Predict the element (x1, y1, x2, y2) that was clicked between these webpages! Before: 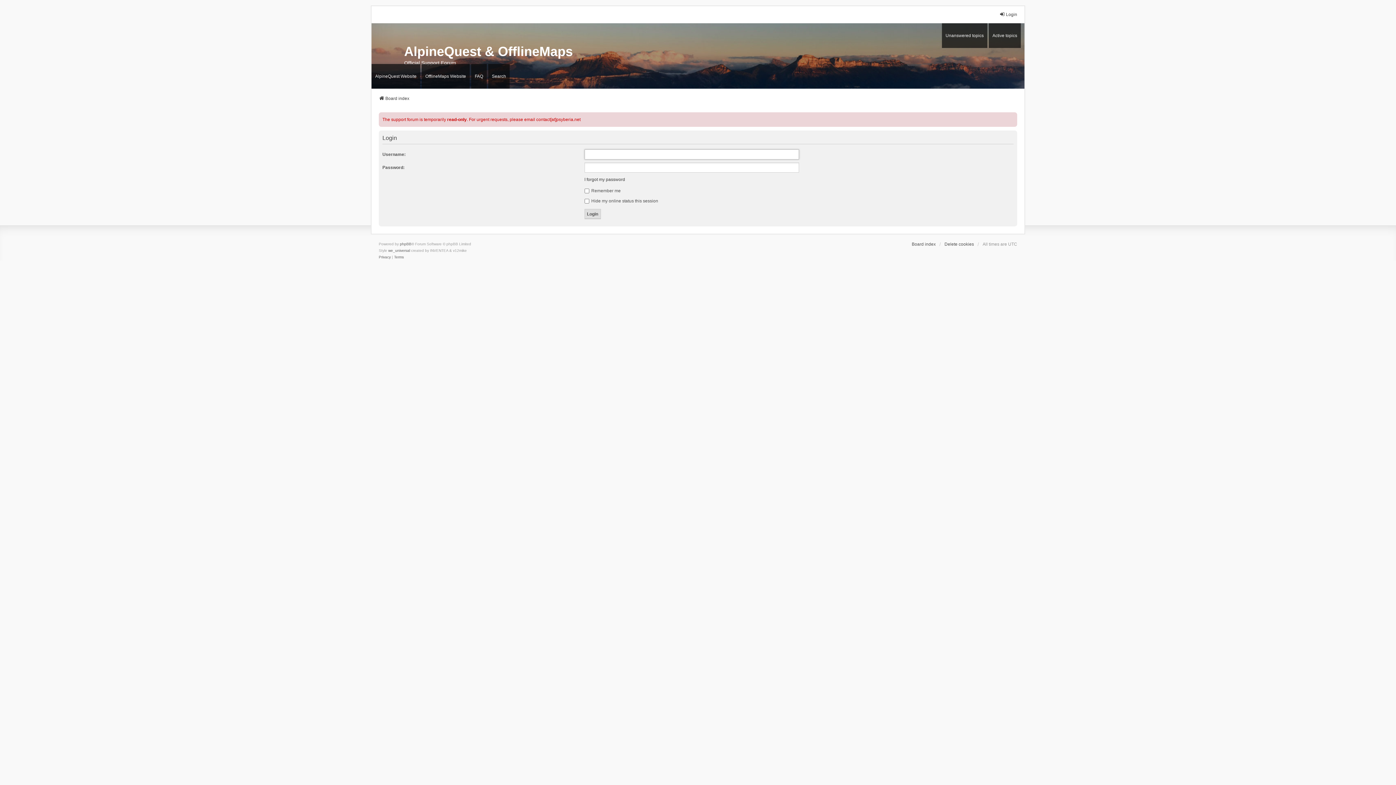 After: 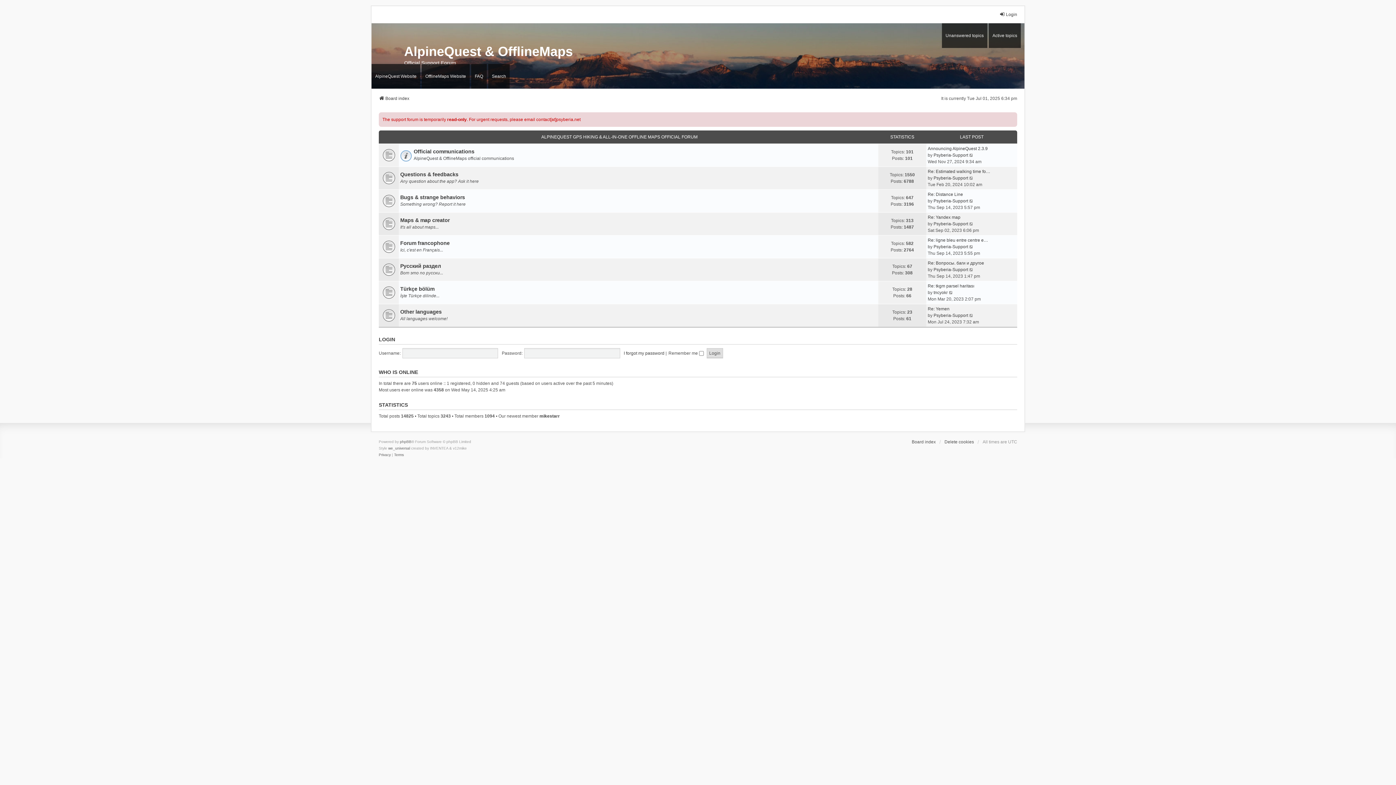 Action: label: Board index bbox: (912, 241, 936, 247)